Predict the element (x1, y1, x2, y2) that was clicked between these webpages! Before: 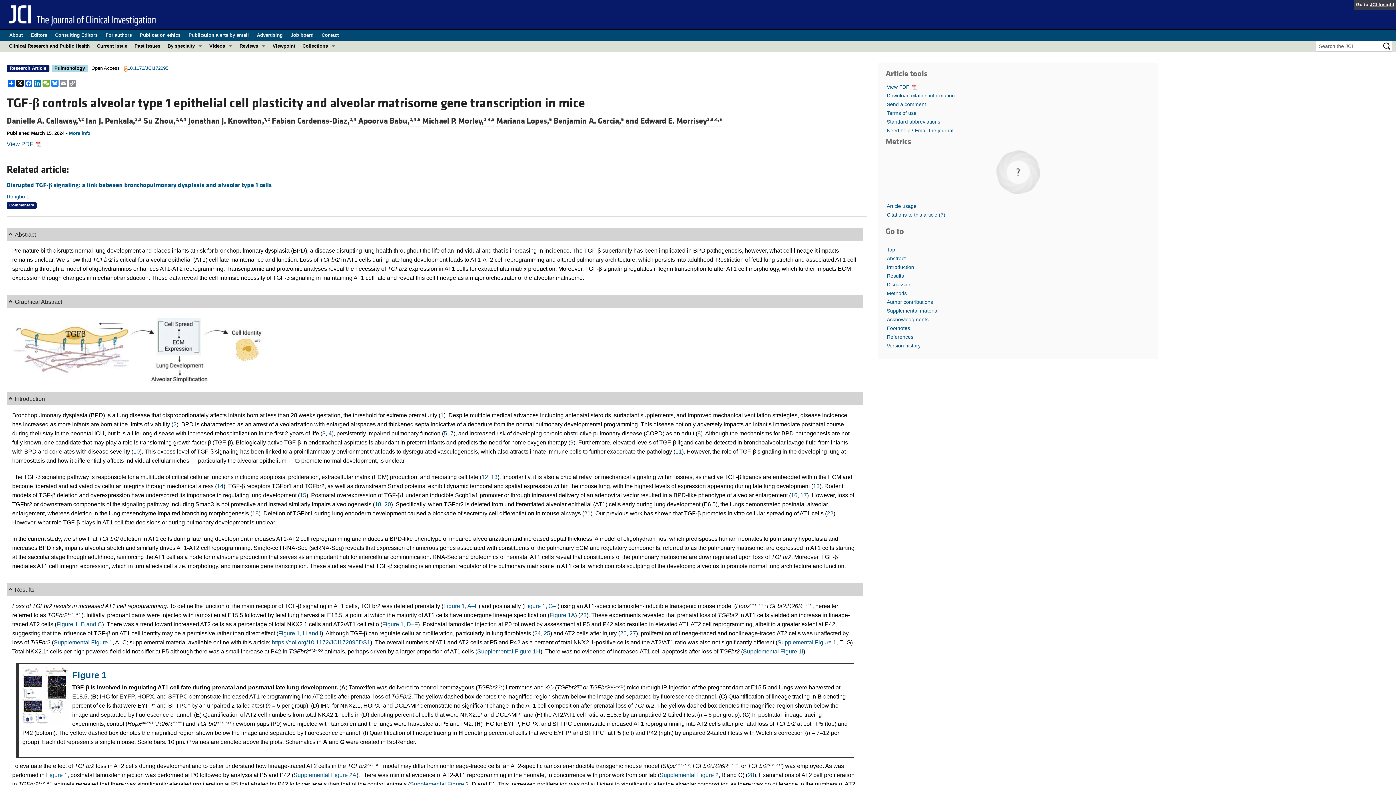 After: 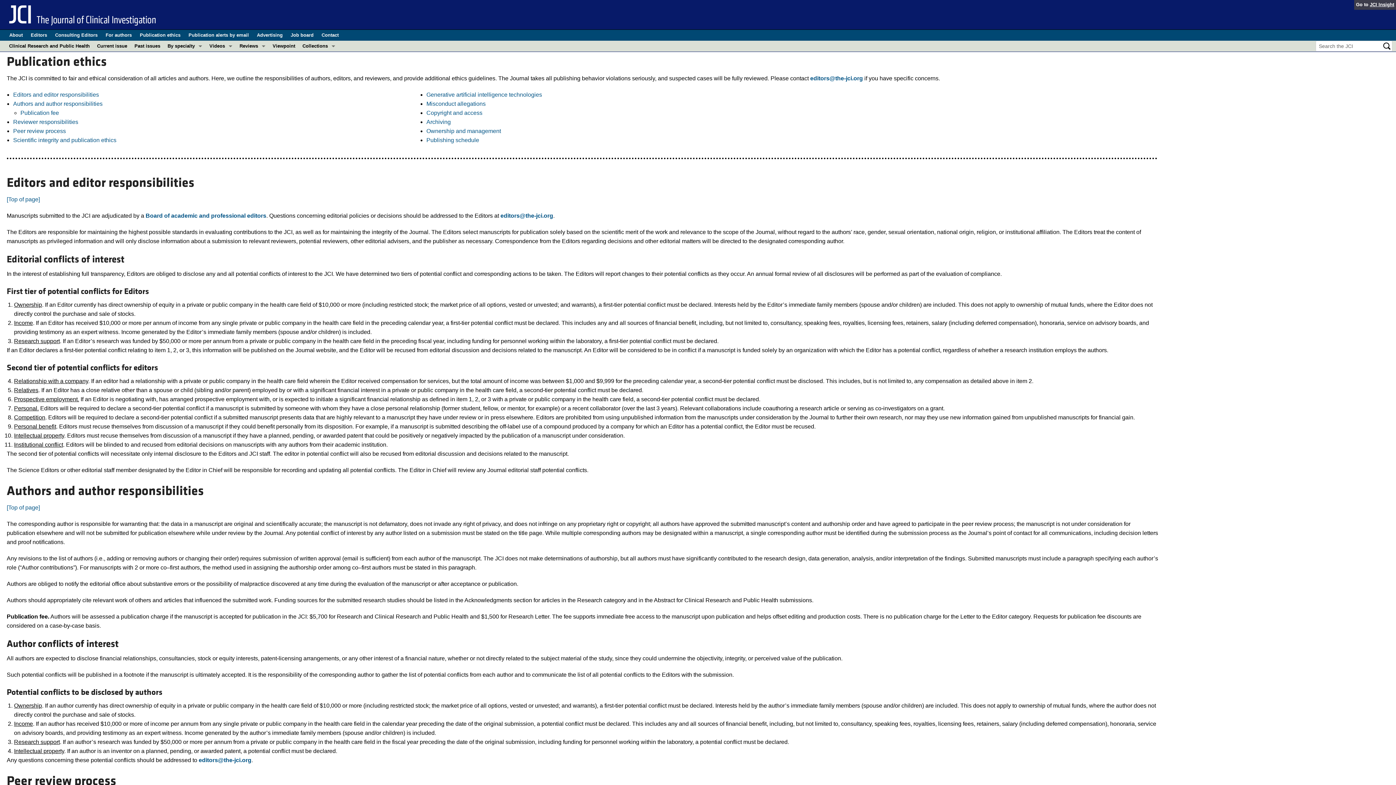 Action: label: Publication ethics bbox: (139, 29, 180, 40)